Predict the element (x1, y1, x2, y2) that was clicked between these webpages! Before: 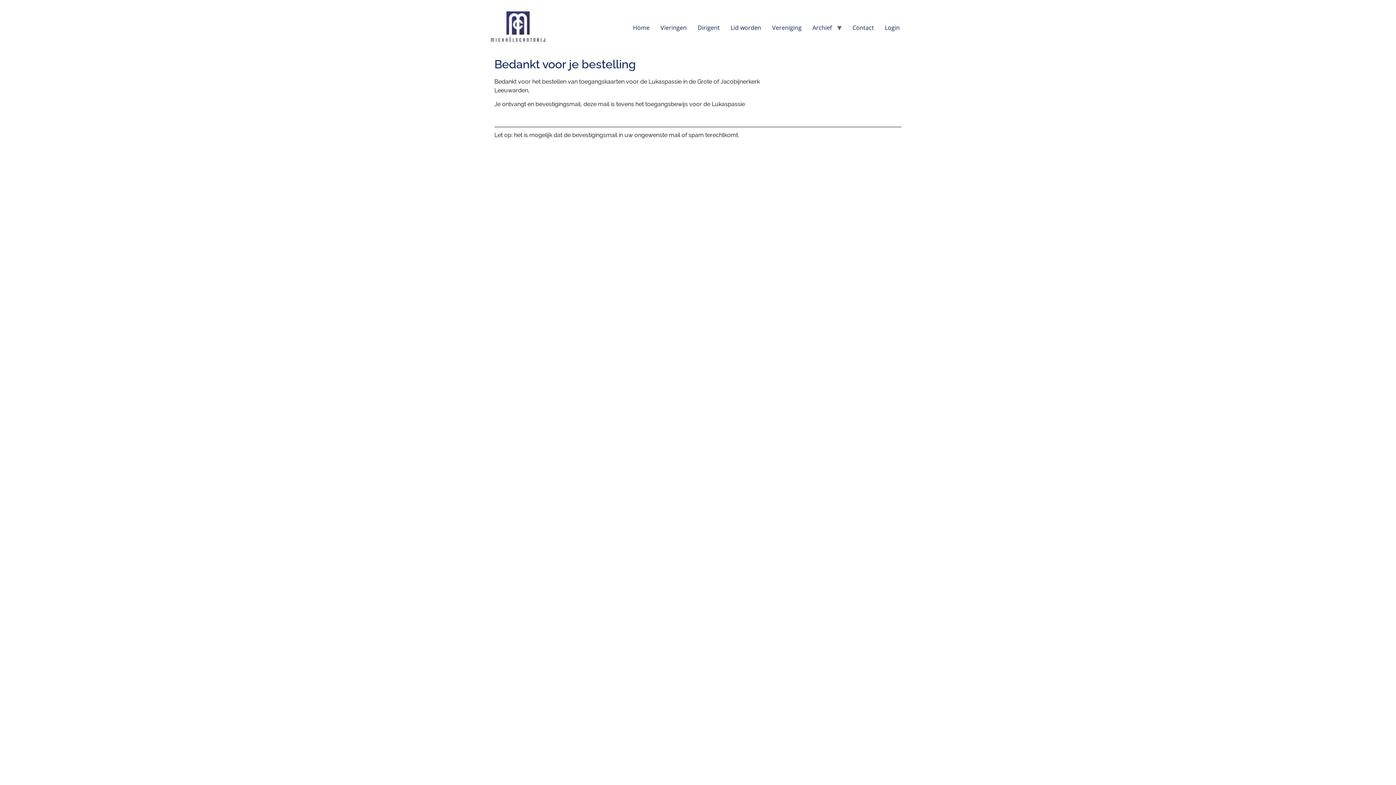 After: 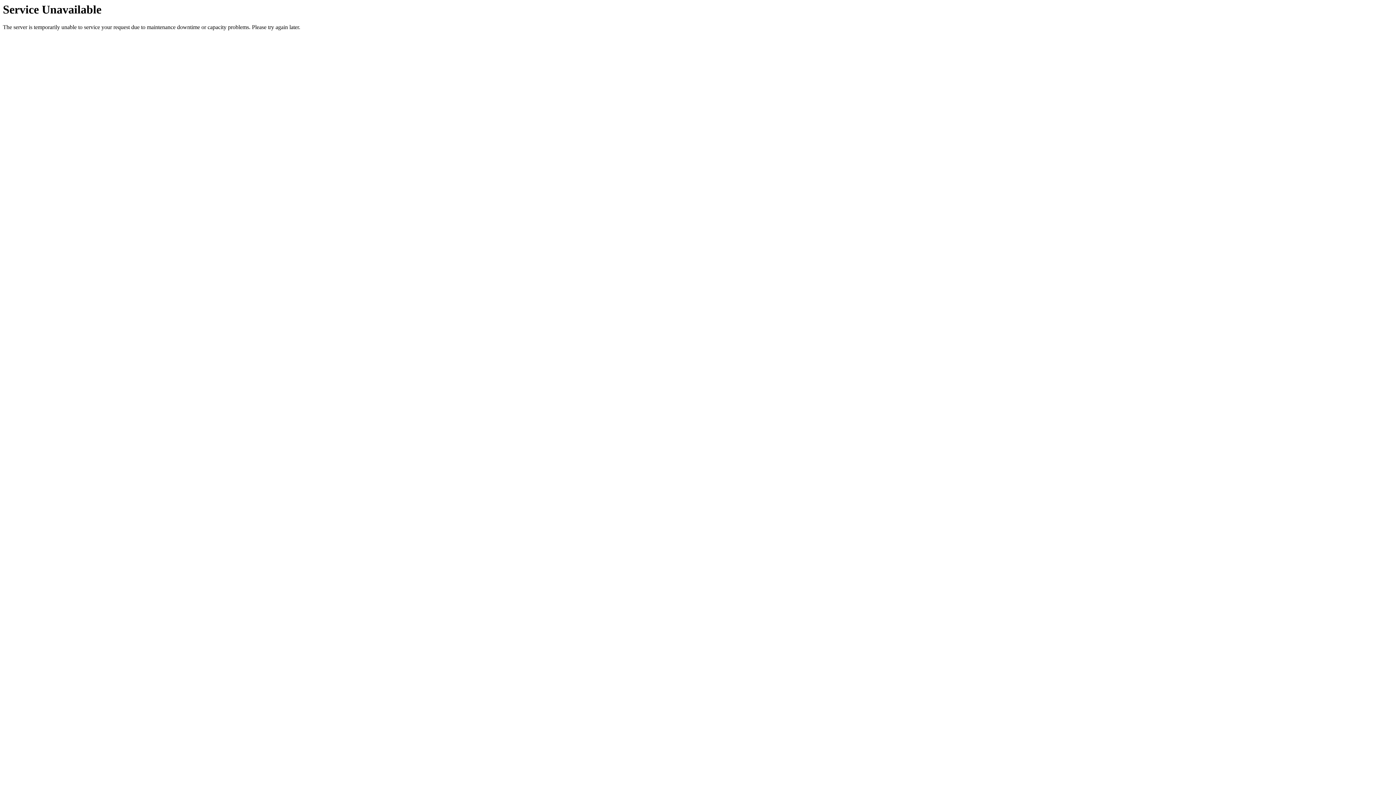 Action: bbox: (807, 20, 837, 34) label: Archief